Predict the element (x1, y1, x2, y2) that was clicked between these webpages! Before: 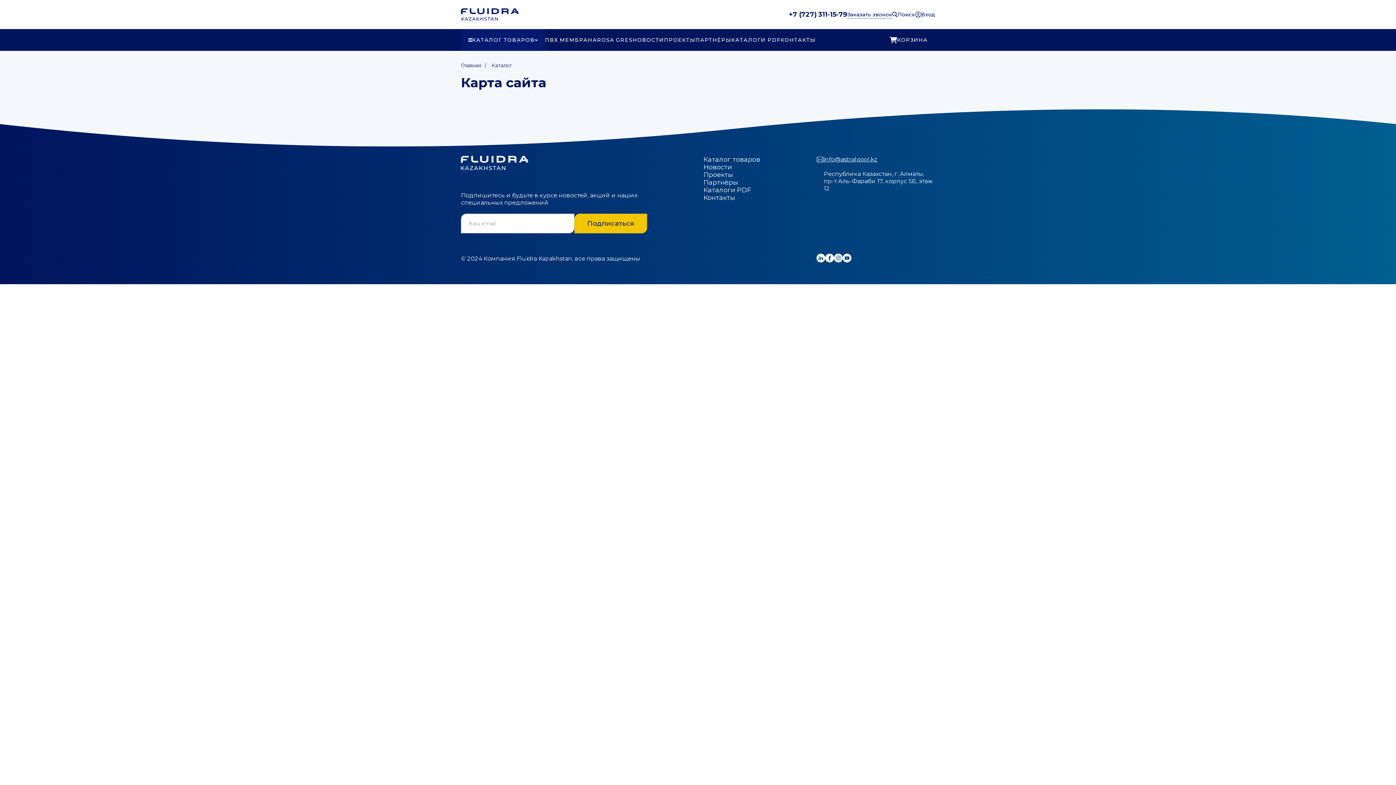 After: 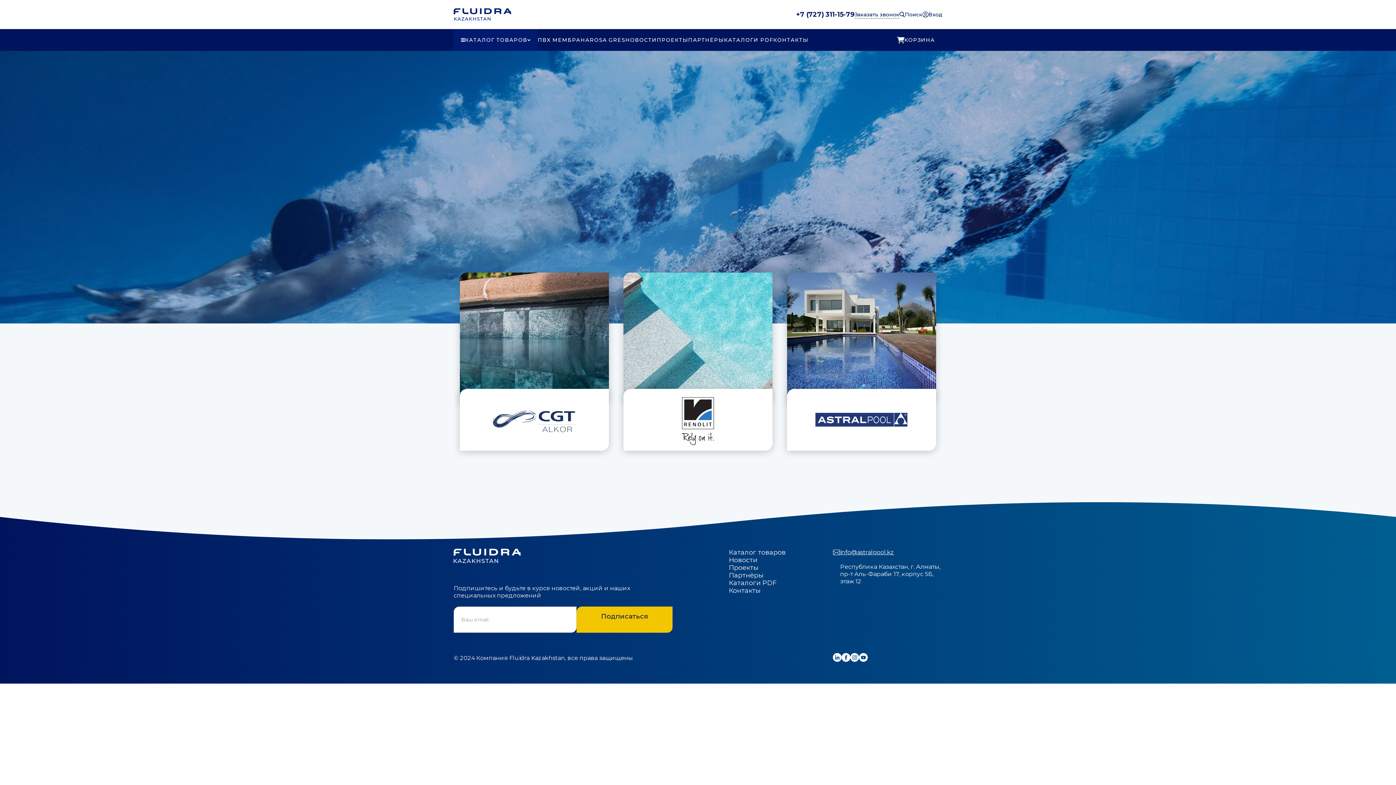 Action: label: ПВХ МЕМБРАНА bbox: (545, 36, 597, 43)